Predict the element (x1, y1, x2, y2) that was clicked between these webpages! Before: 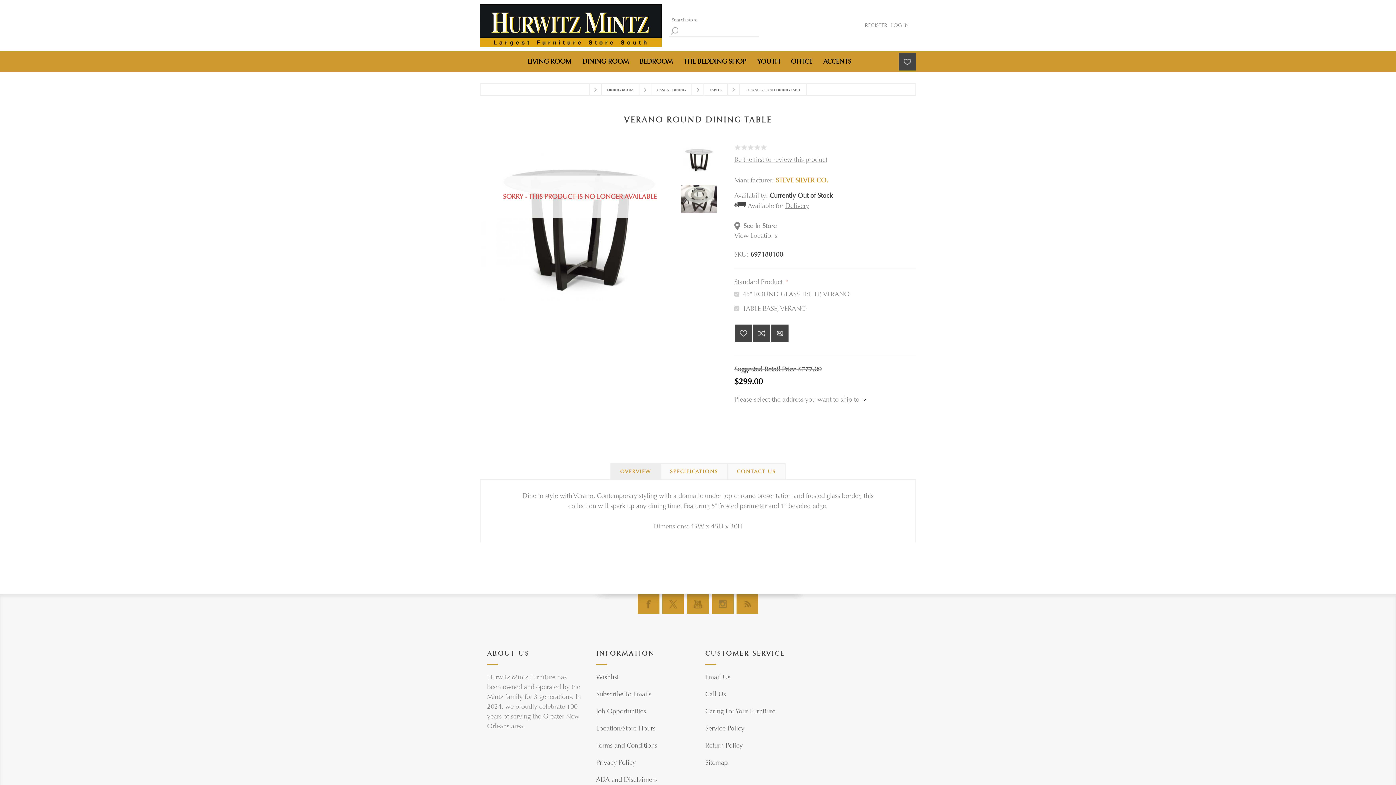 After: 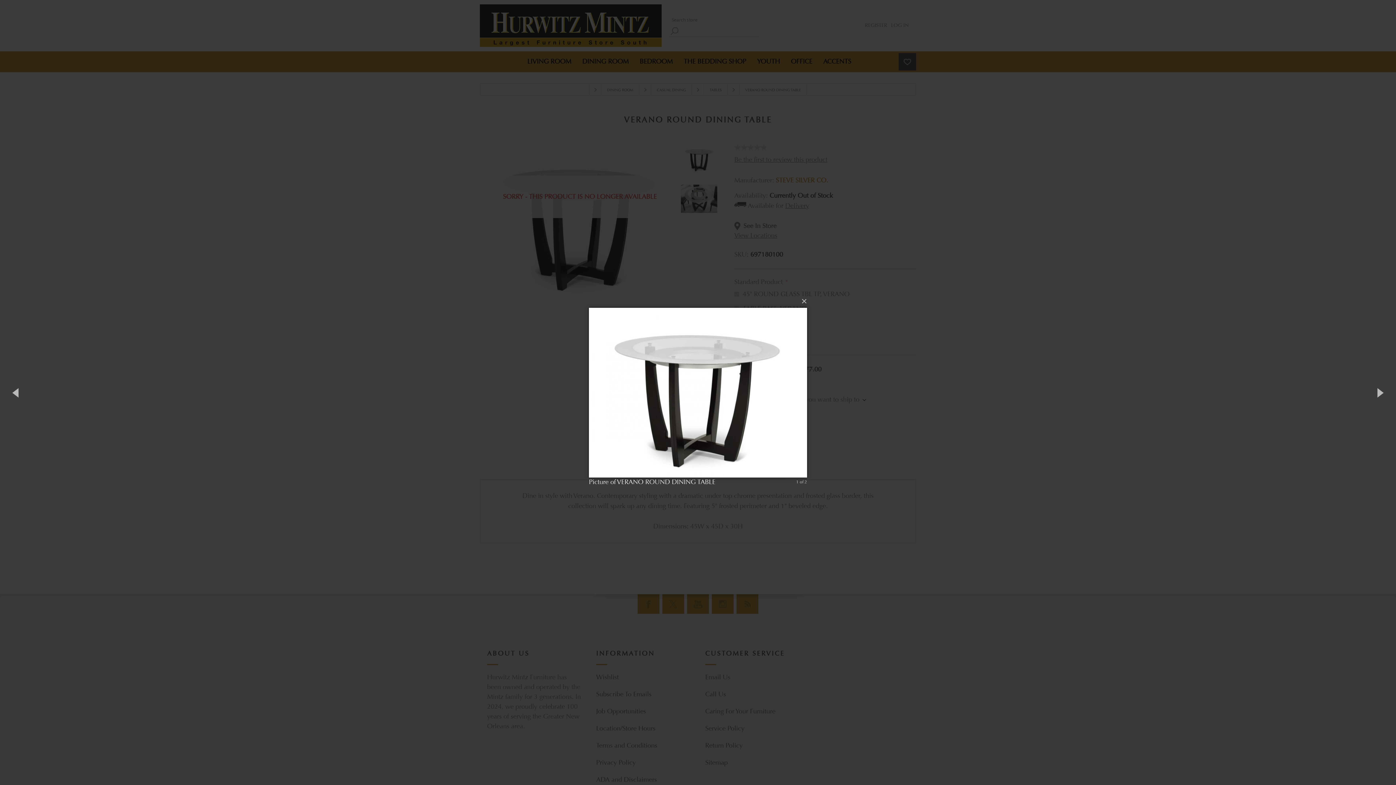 Action: bbox: (681, 144, 721, 184)